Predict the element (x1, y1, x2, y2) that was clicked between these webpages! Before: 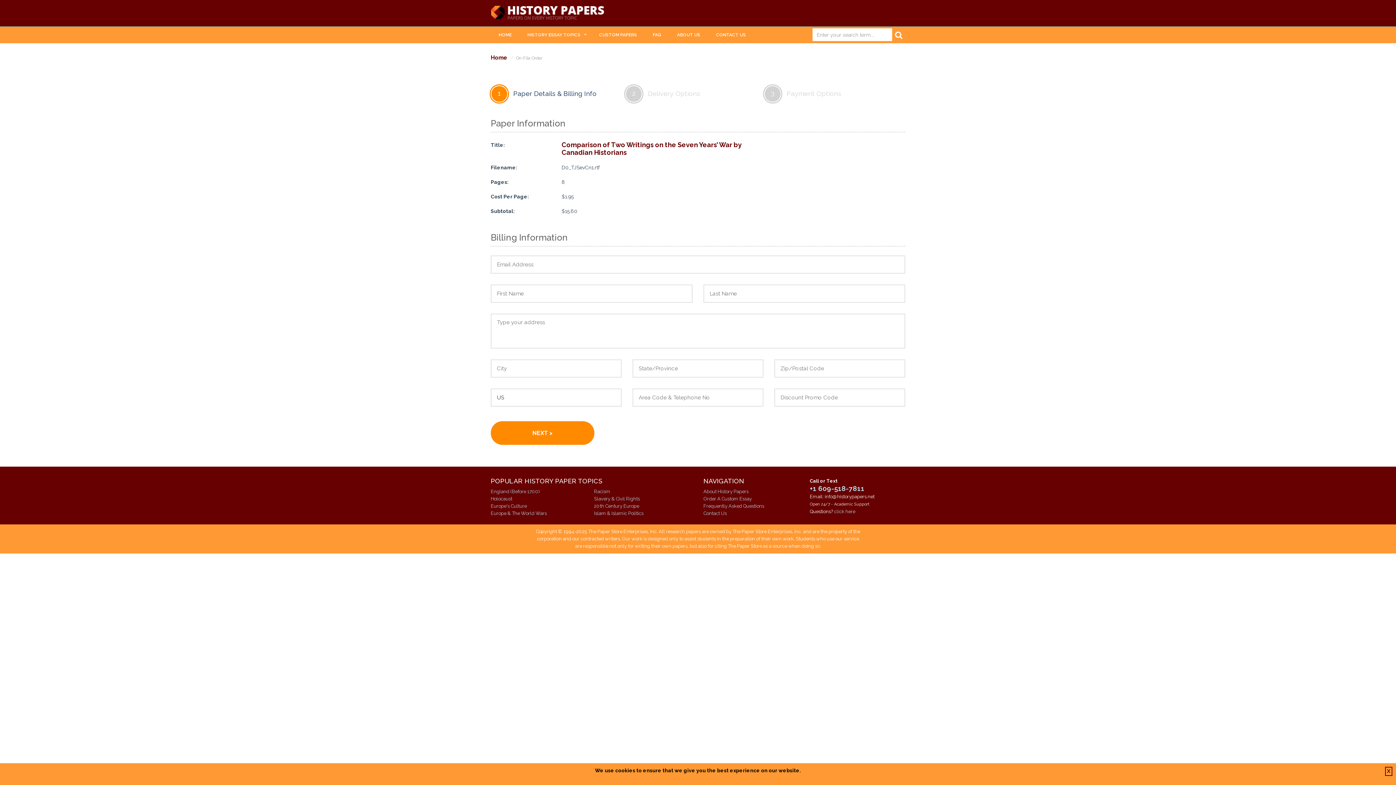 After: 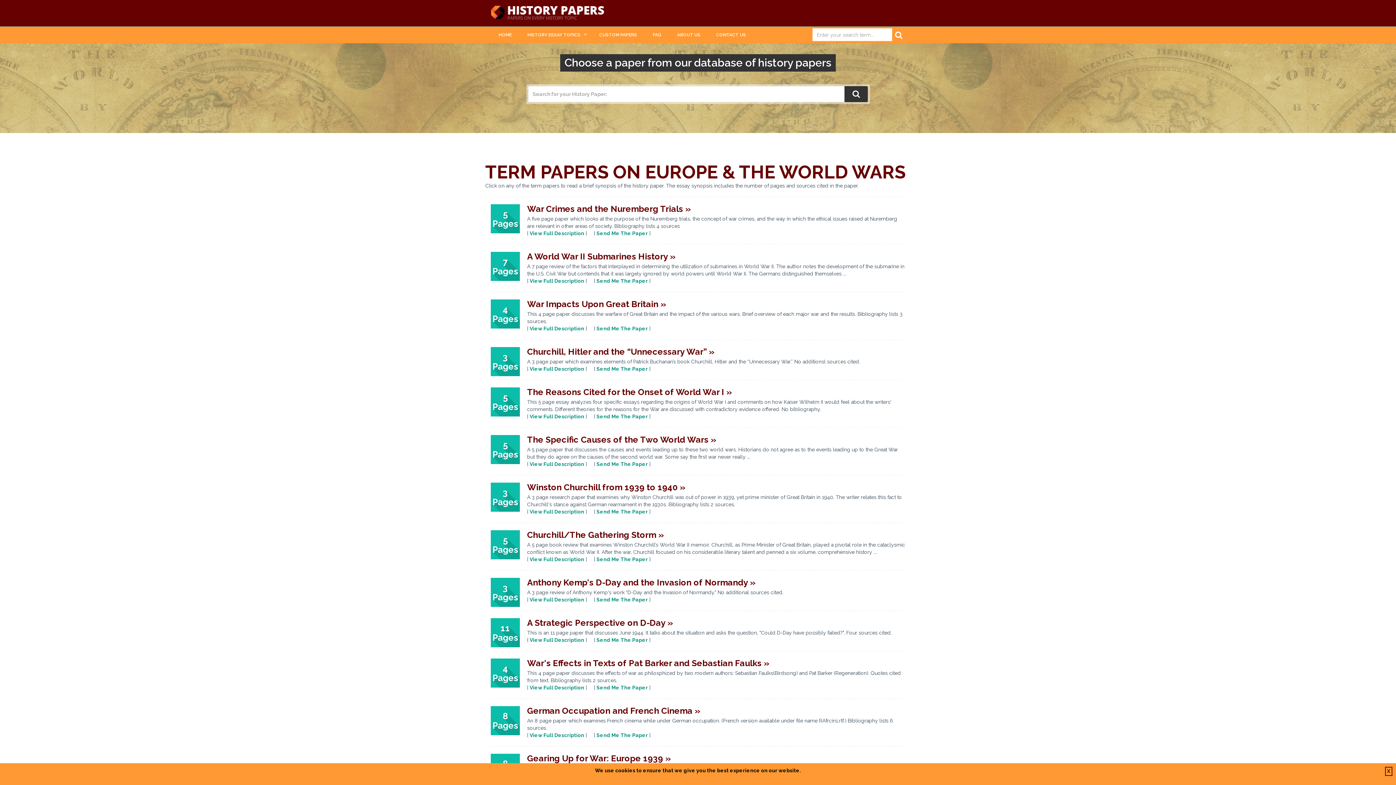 Action: bbox: (490, 511, 546, 516) label: Europe & The World Wars